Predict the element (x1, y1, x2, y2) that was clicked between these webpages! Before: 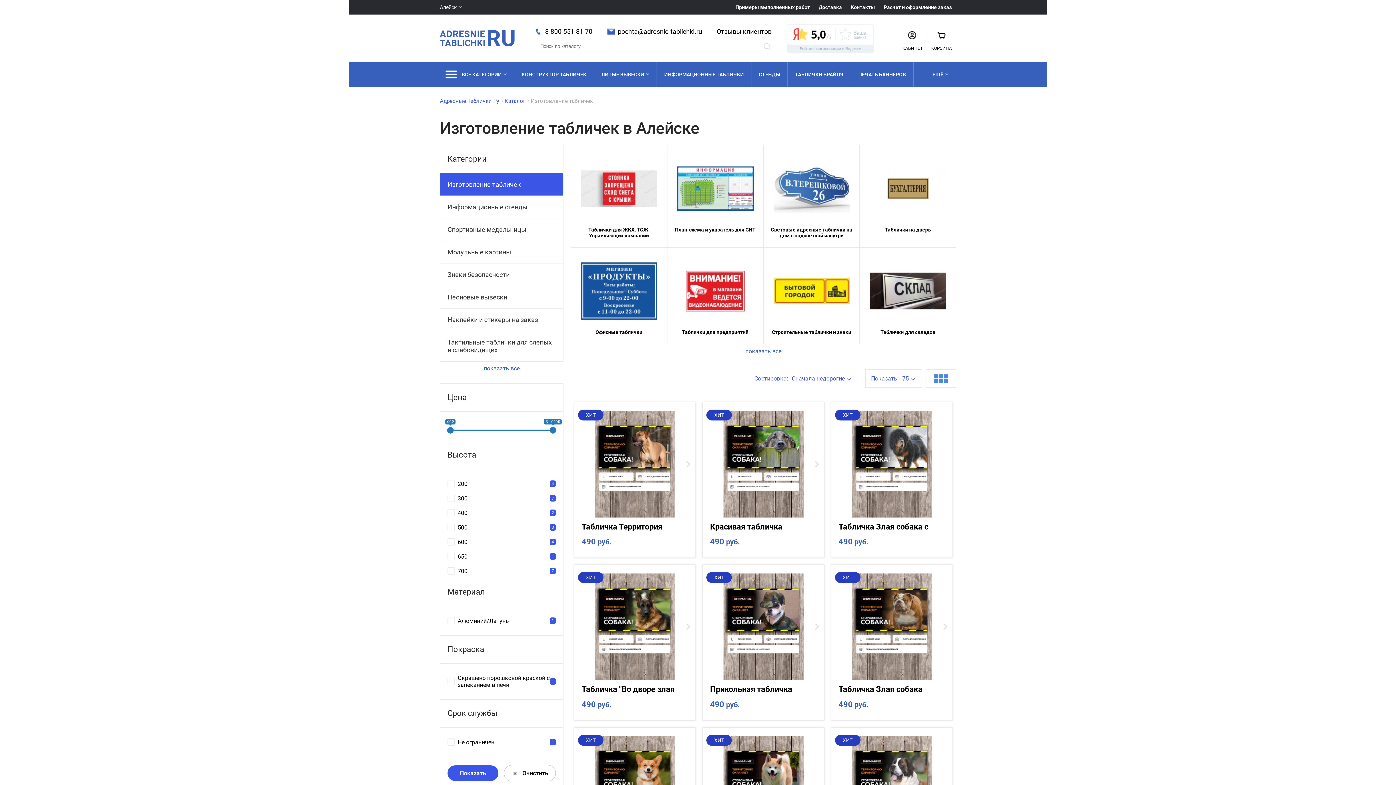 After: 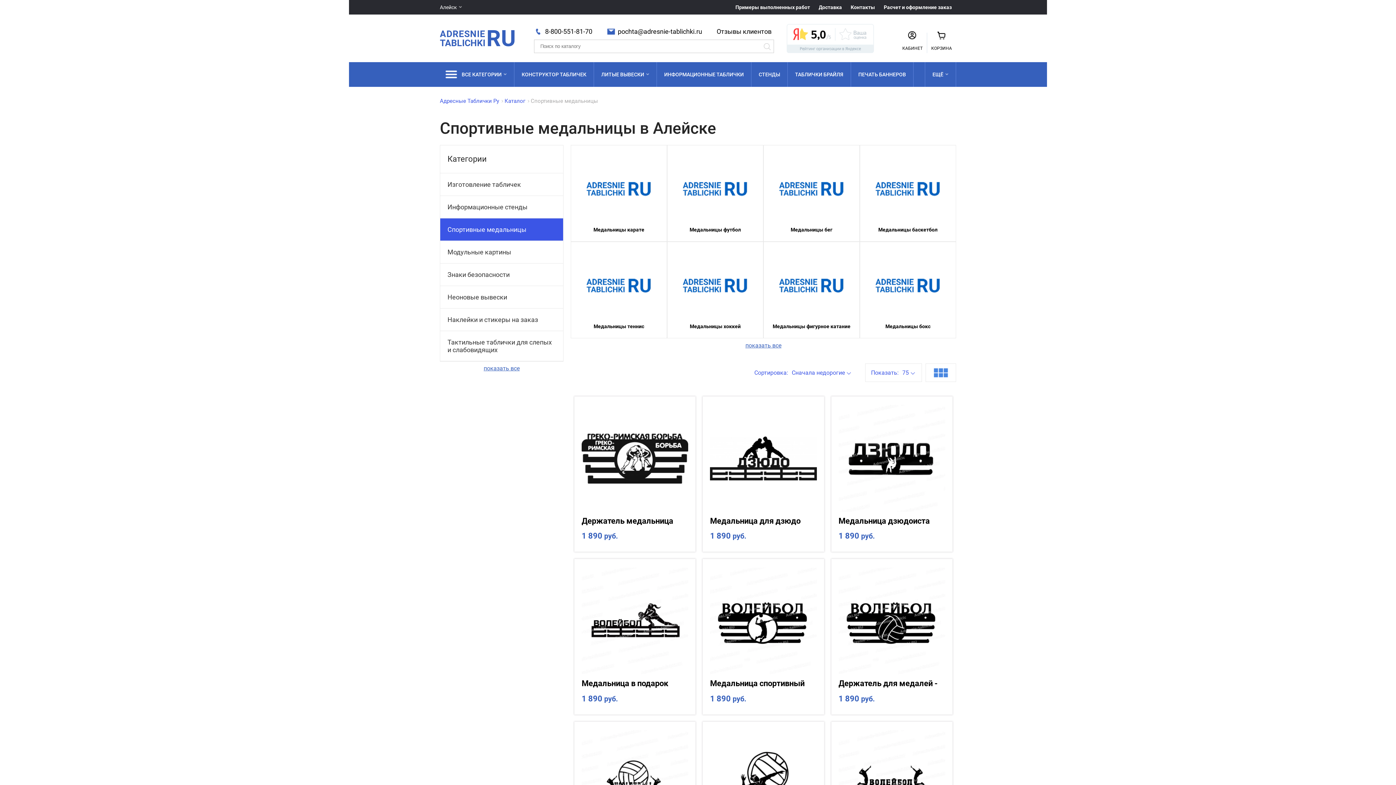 Action: bbox: (440, 218, 563, 240) label: Спортивные медальницы